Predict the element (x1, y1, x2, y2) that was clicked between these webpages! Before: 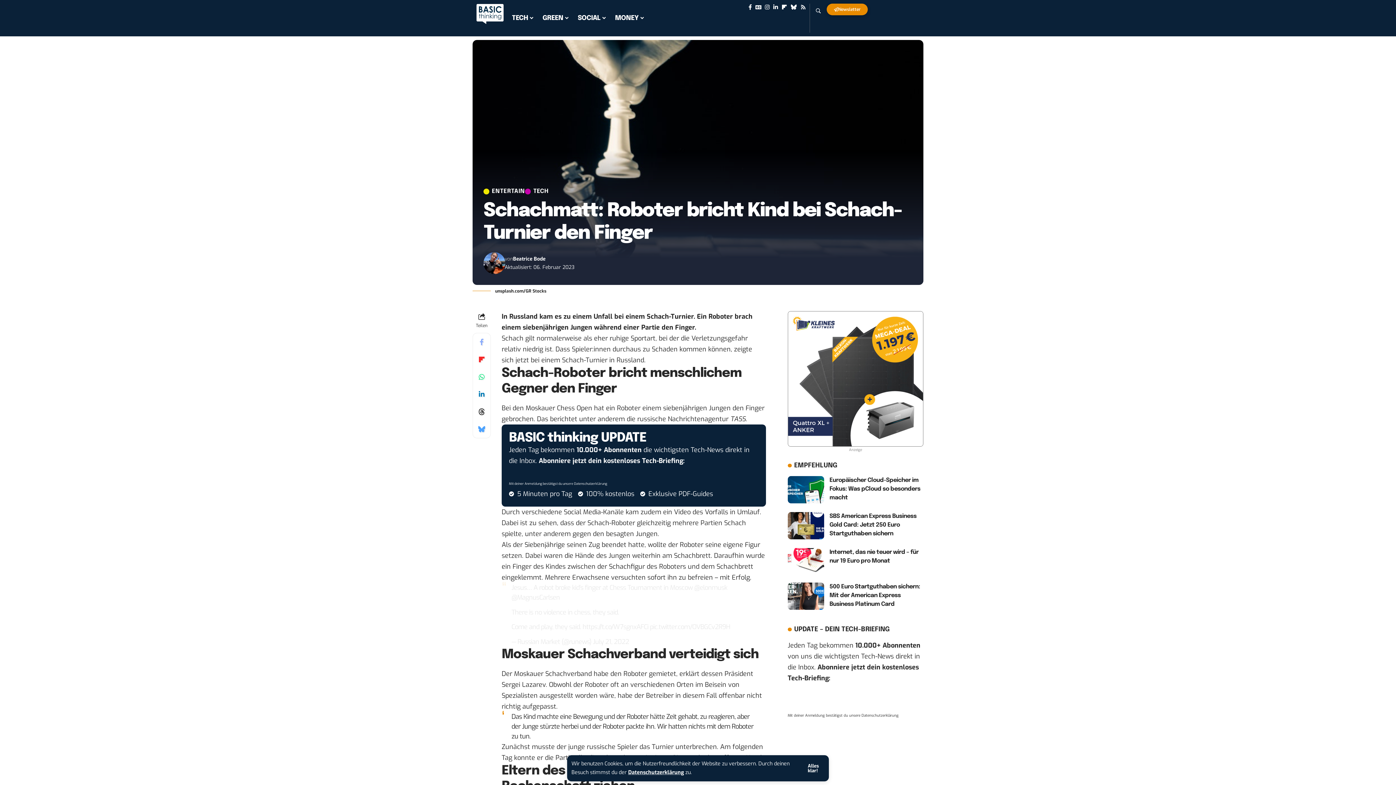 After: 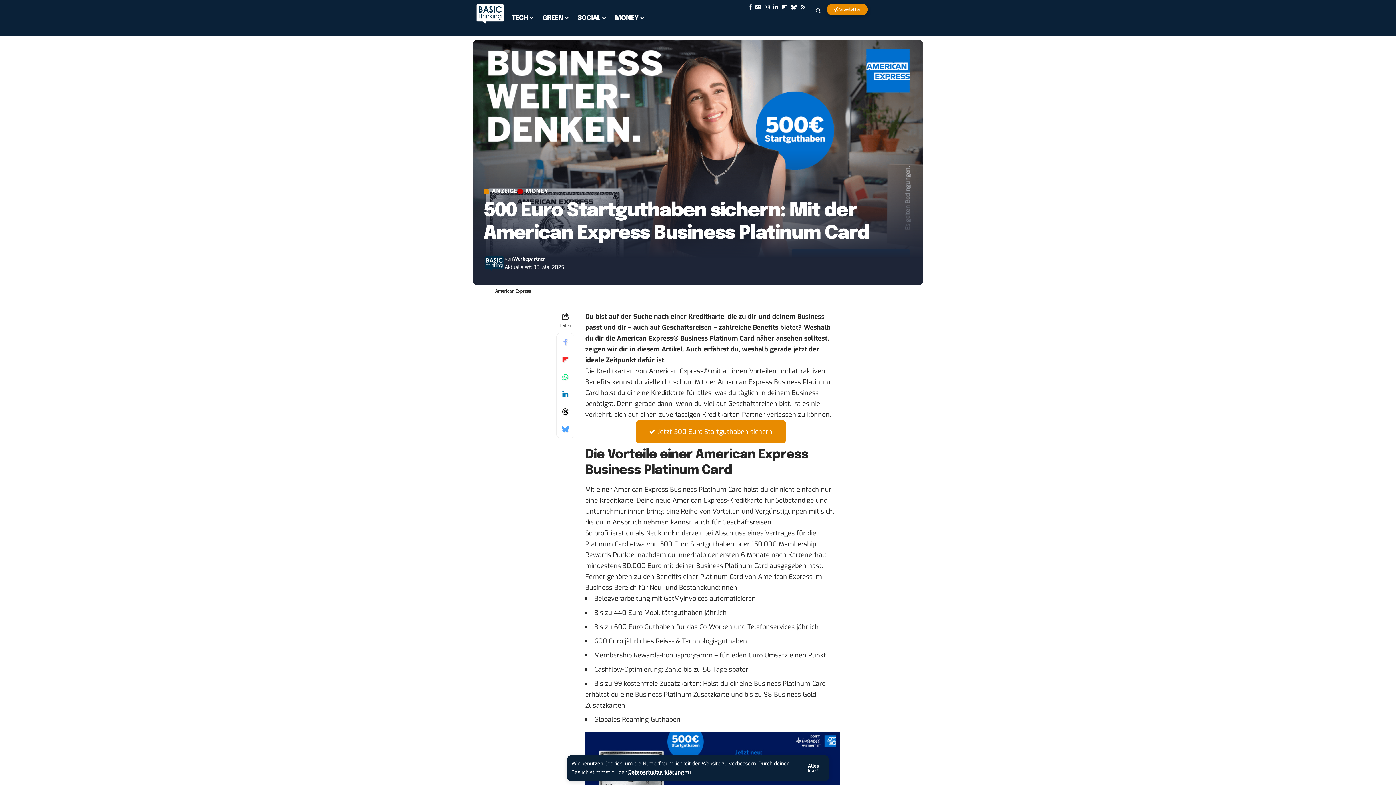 Action: label: 500 Euro Startguthaben sichern: Mit der American Express Business Platinum Card bbox: (829, 584, 920, 607)